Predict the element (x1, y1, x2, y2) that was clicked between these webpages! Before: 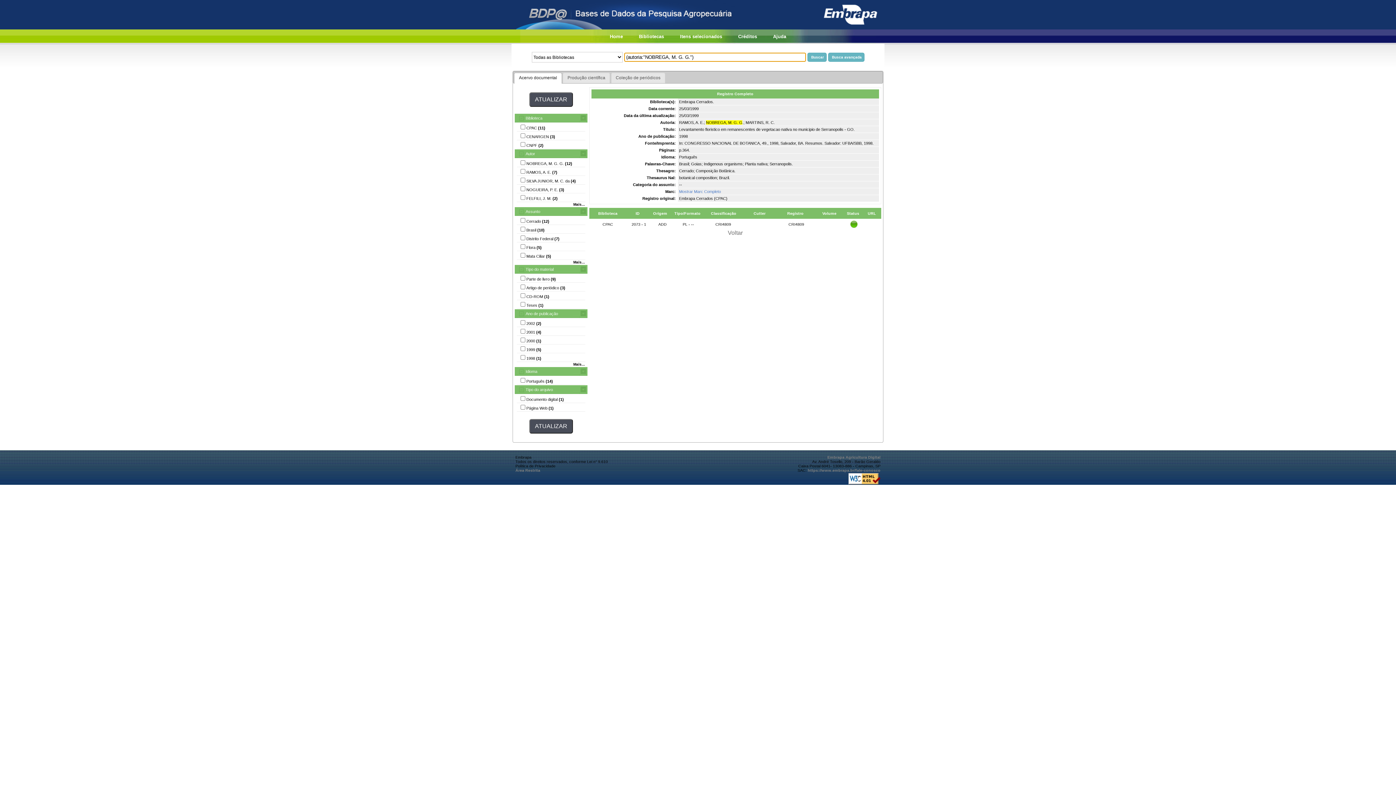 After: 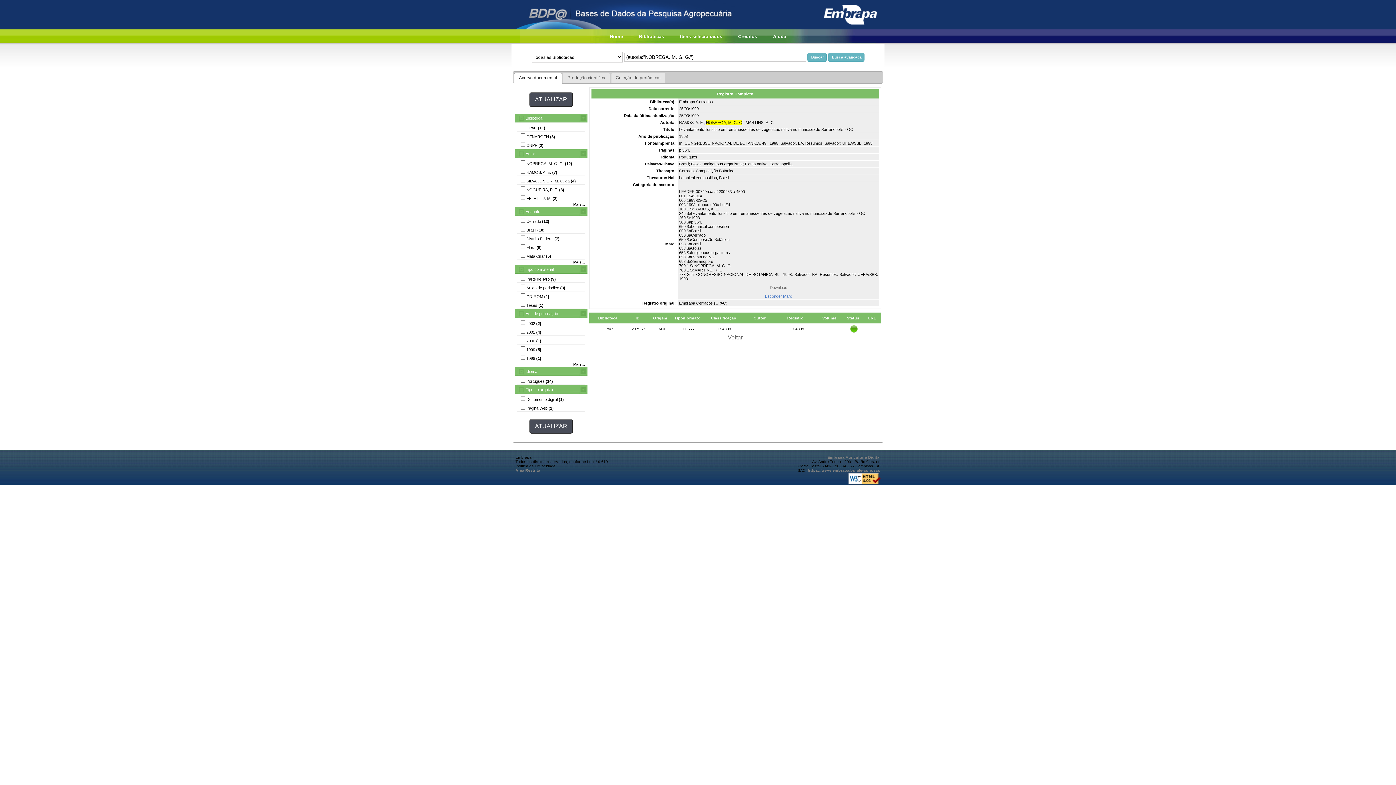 Action: bbox: (679, 189, 721, 193) label: Mostrar Marc Completo